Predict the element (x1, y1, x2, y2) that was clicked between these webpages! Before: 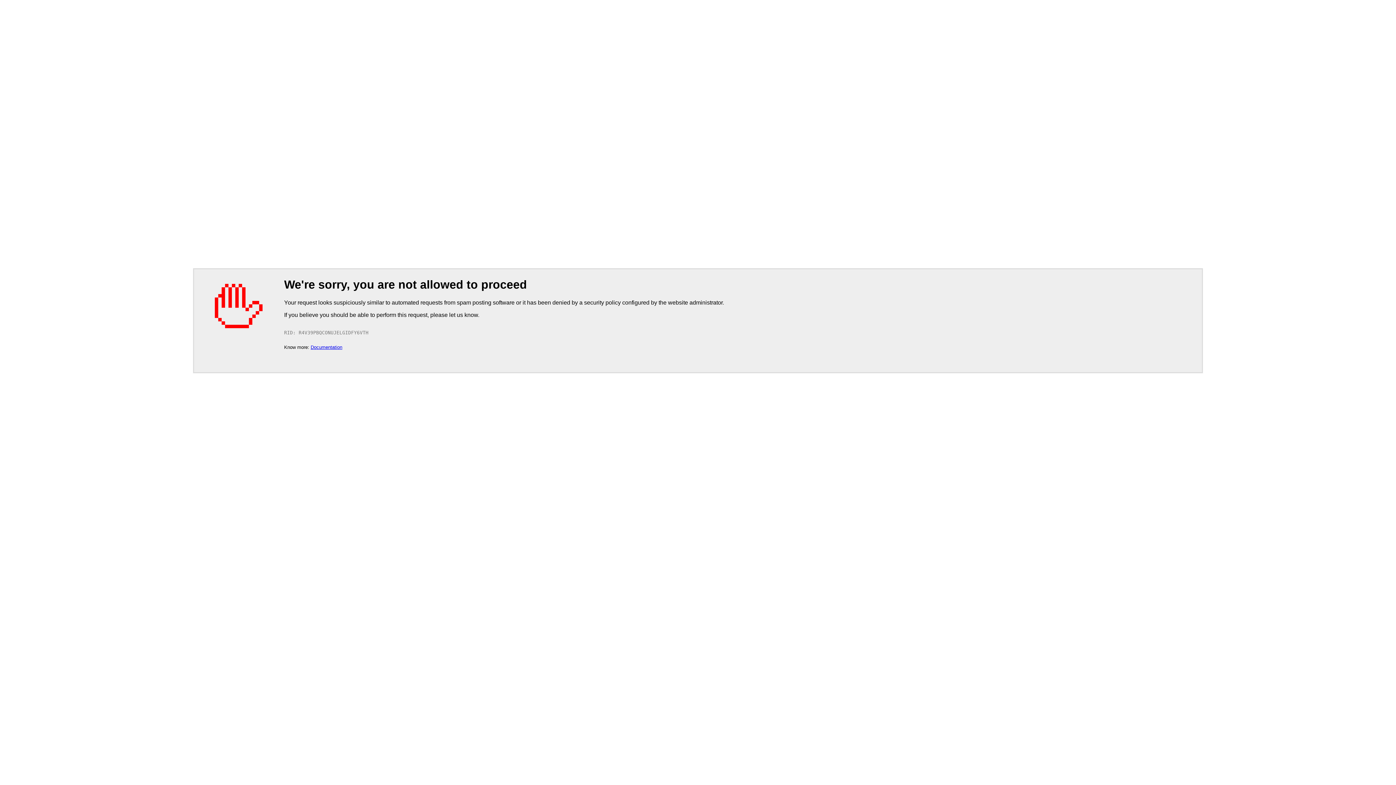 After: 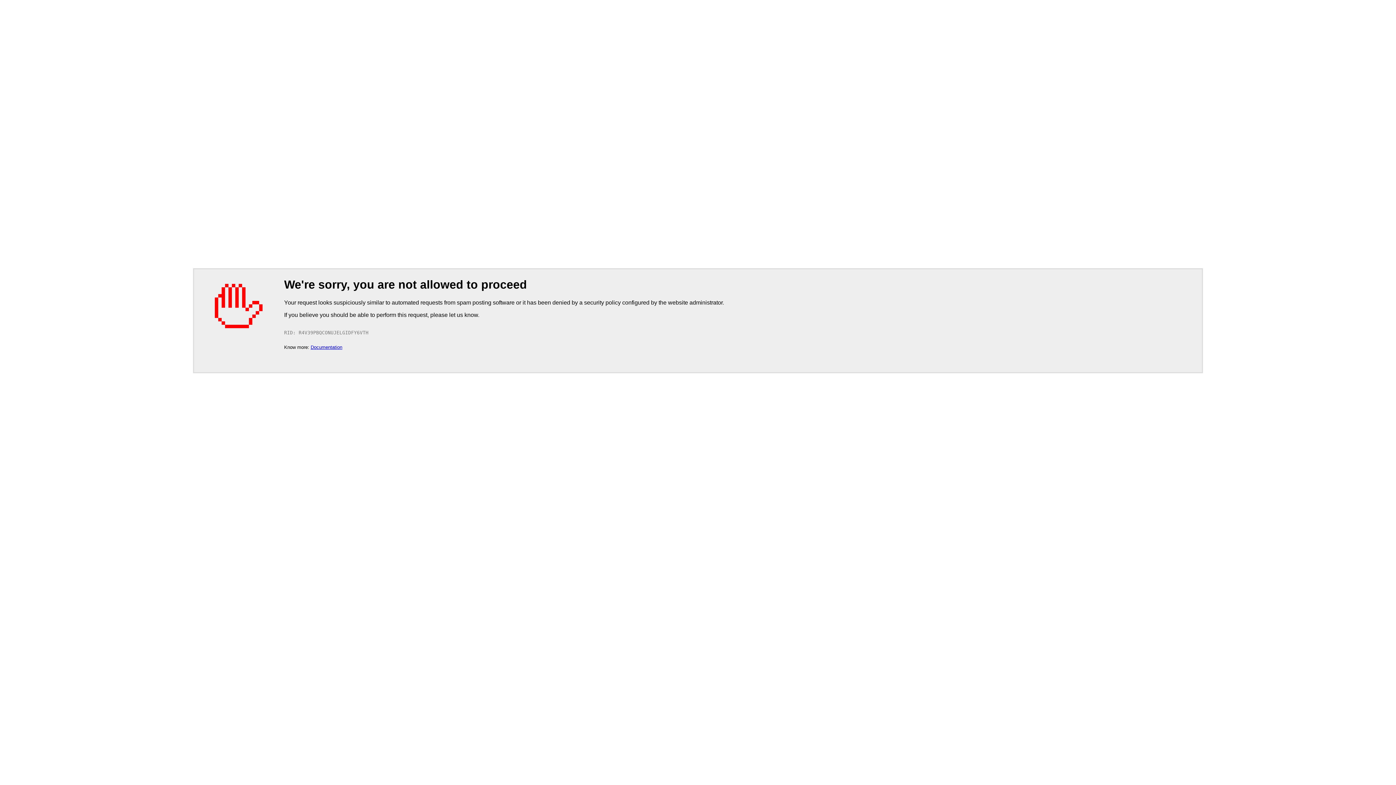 Action: bbox: (310, 344, 342, 350) label: Documentation